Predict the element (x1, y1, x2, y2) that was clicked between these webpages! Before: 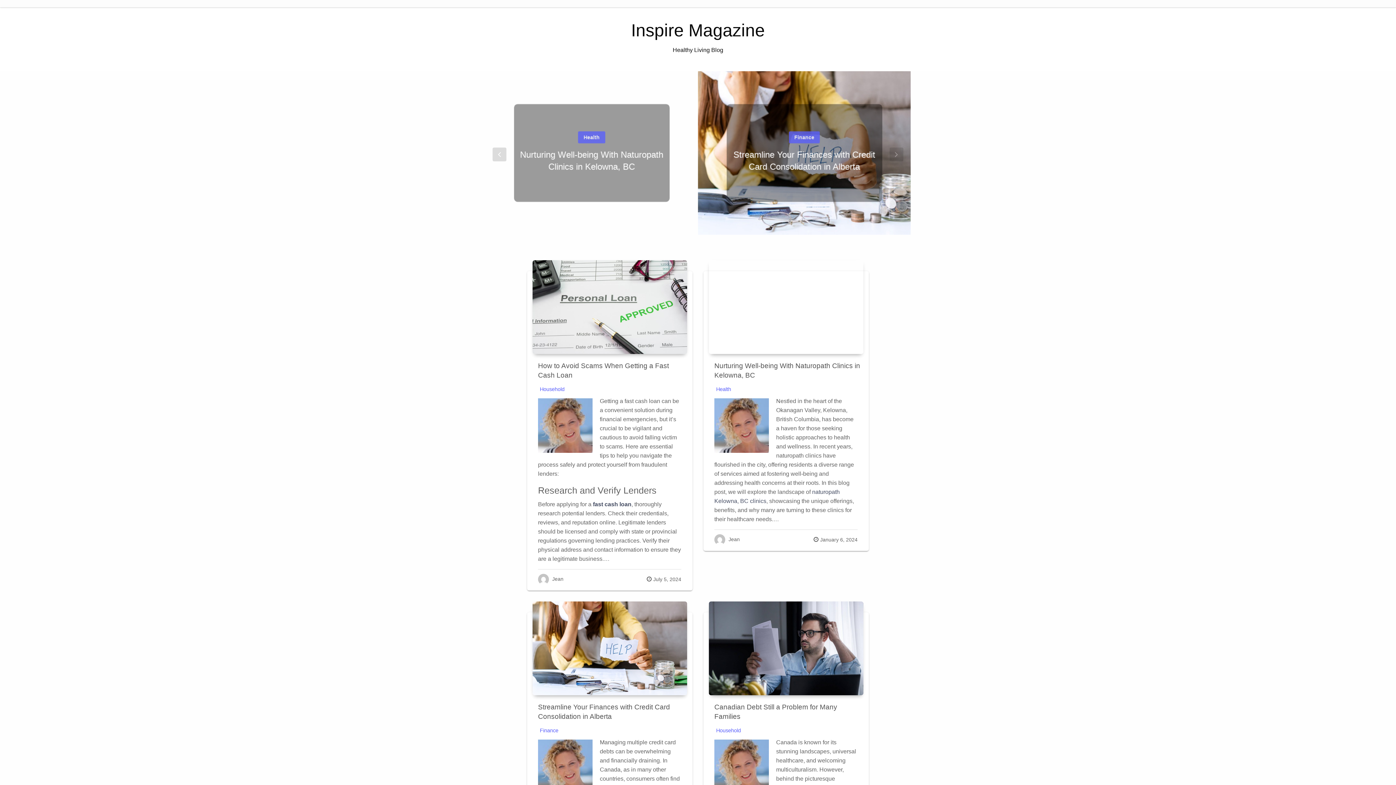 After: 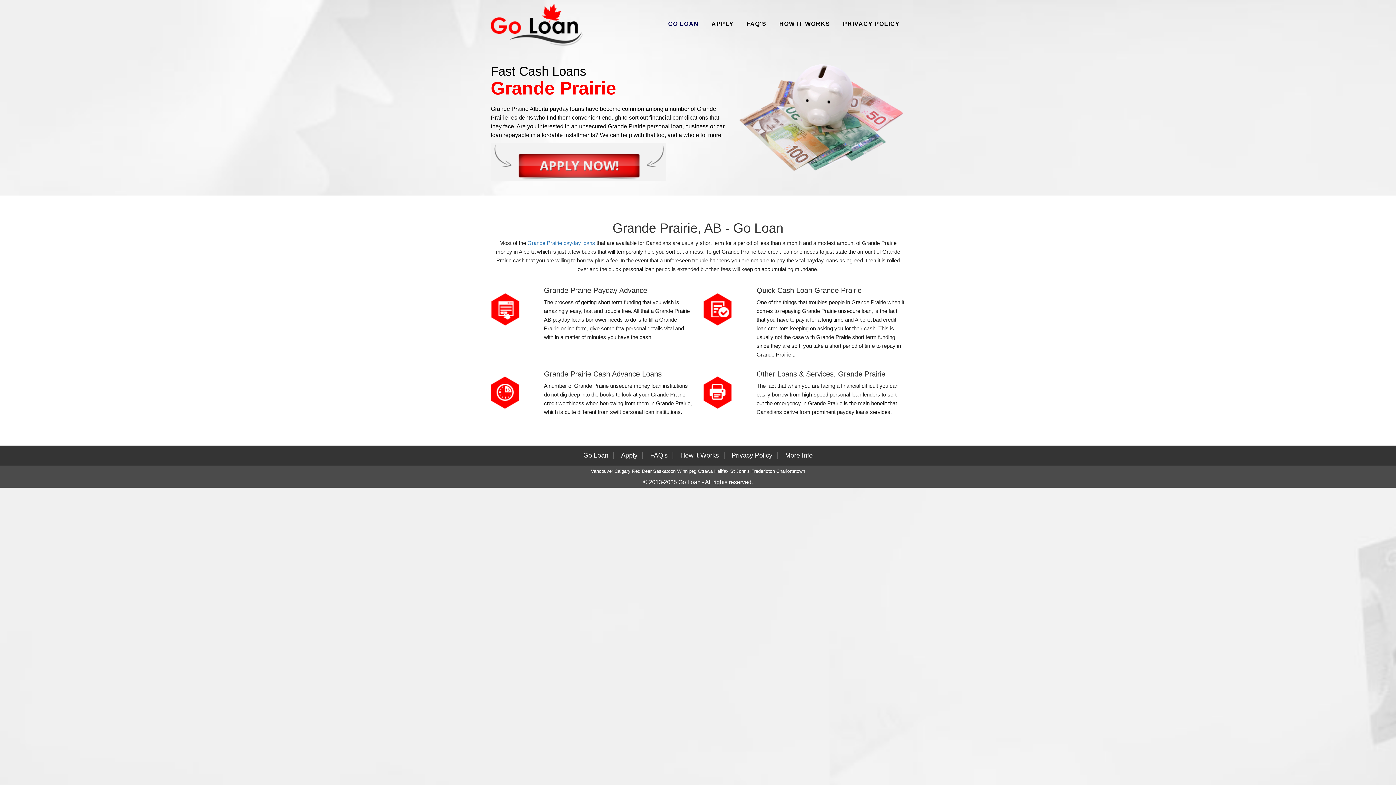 Action: bbox: (593, 501, 631, 507) label: fast cash loan